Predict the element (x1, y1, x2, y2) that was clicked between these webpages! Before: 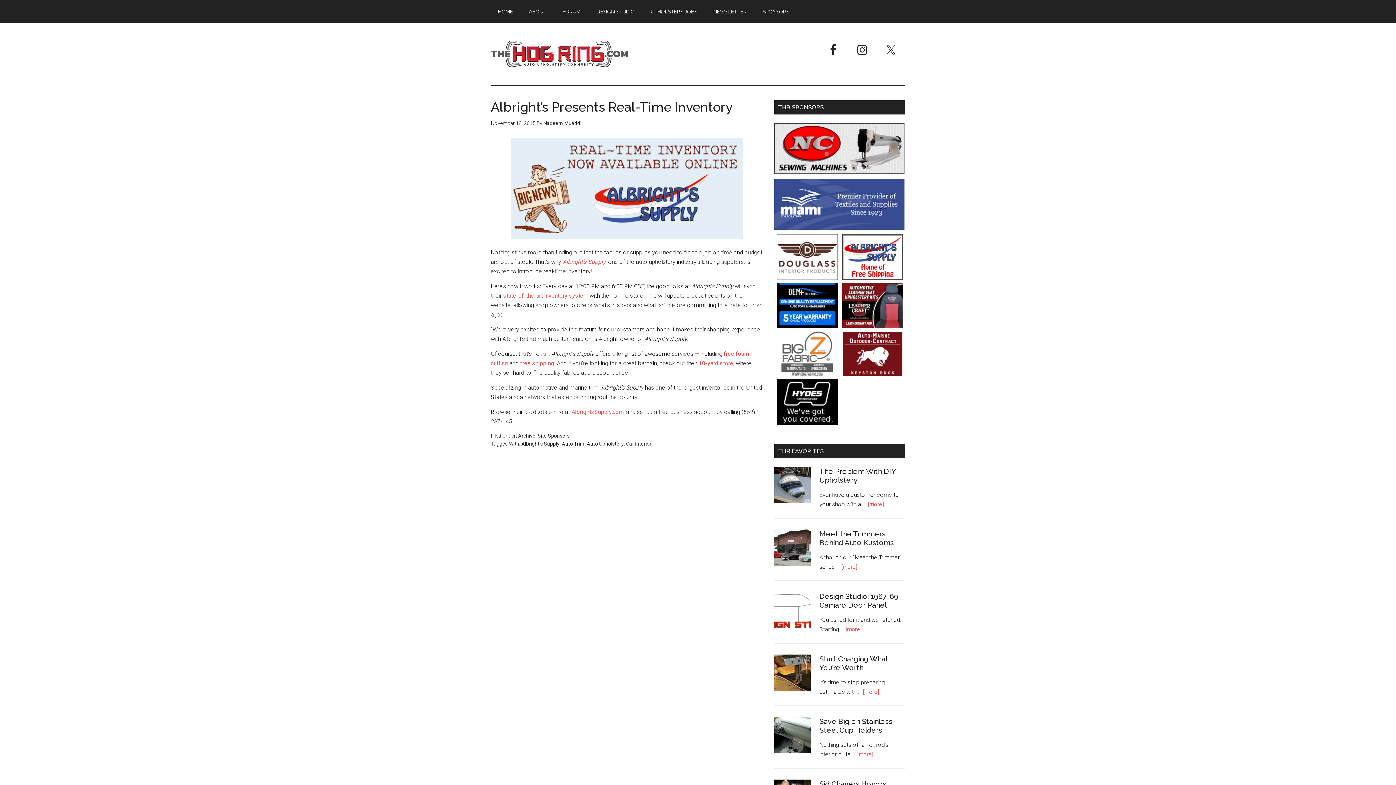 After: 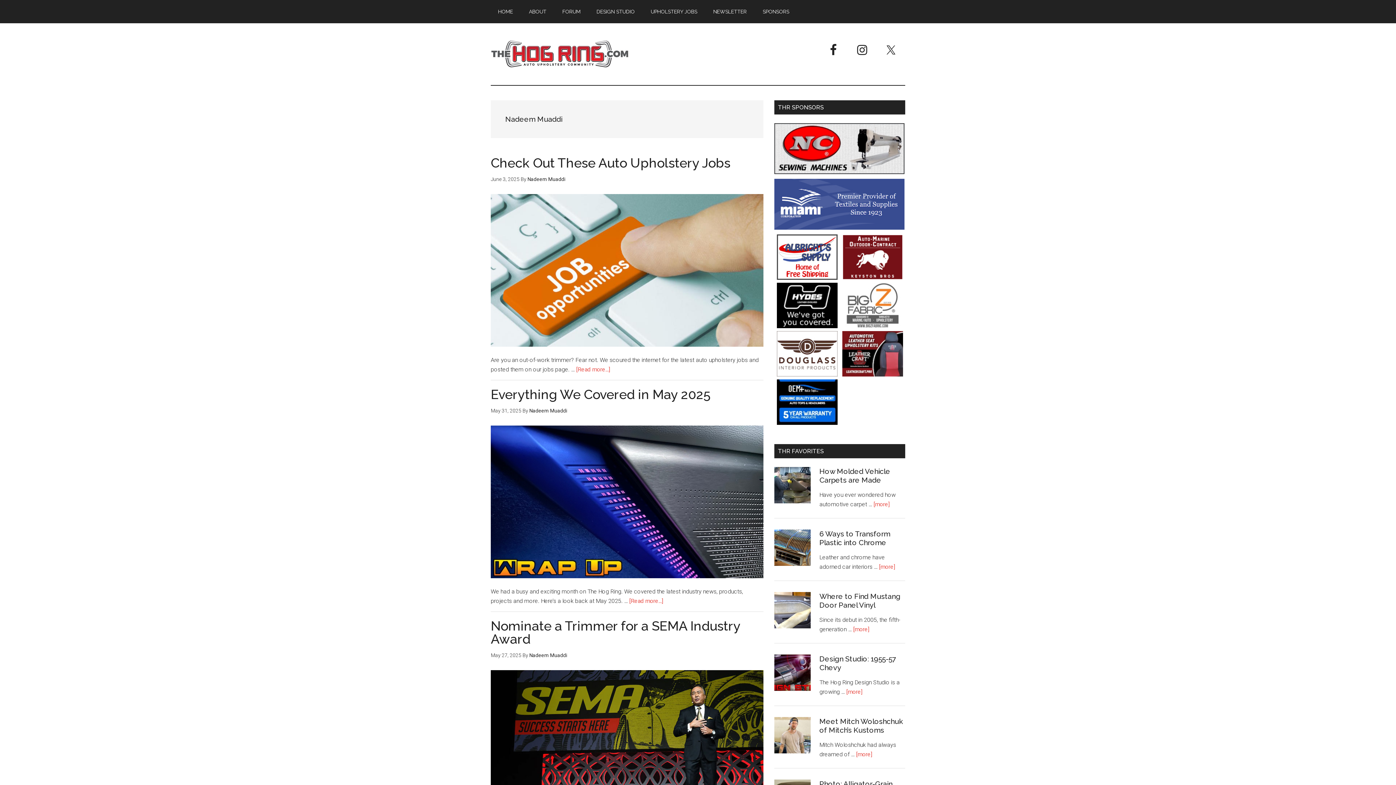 Action: bbox: (543, 120, 581, 126) label: Nadeem Muaddi